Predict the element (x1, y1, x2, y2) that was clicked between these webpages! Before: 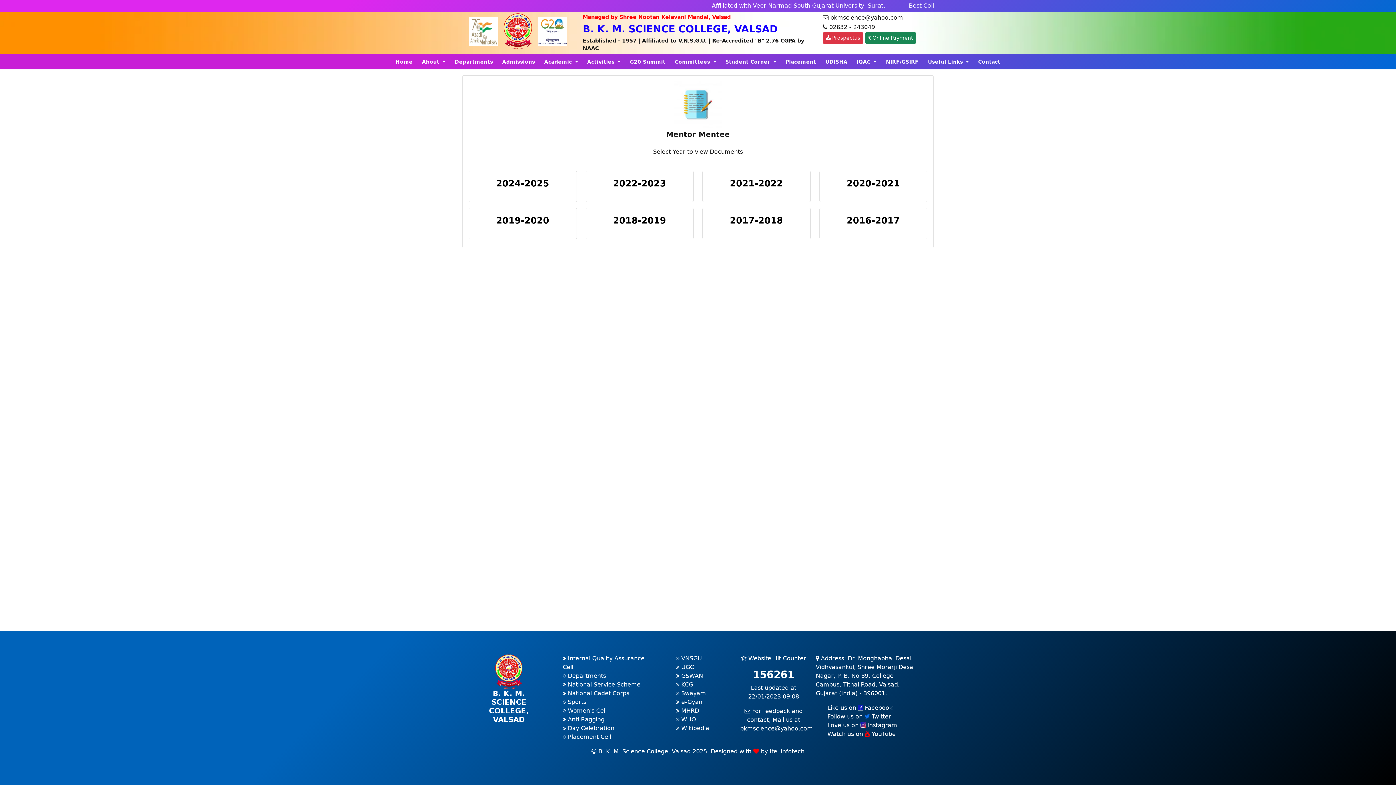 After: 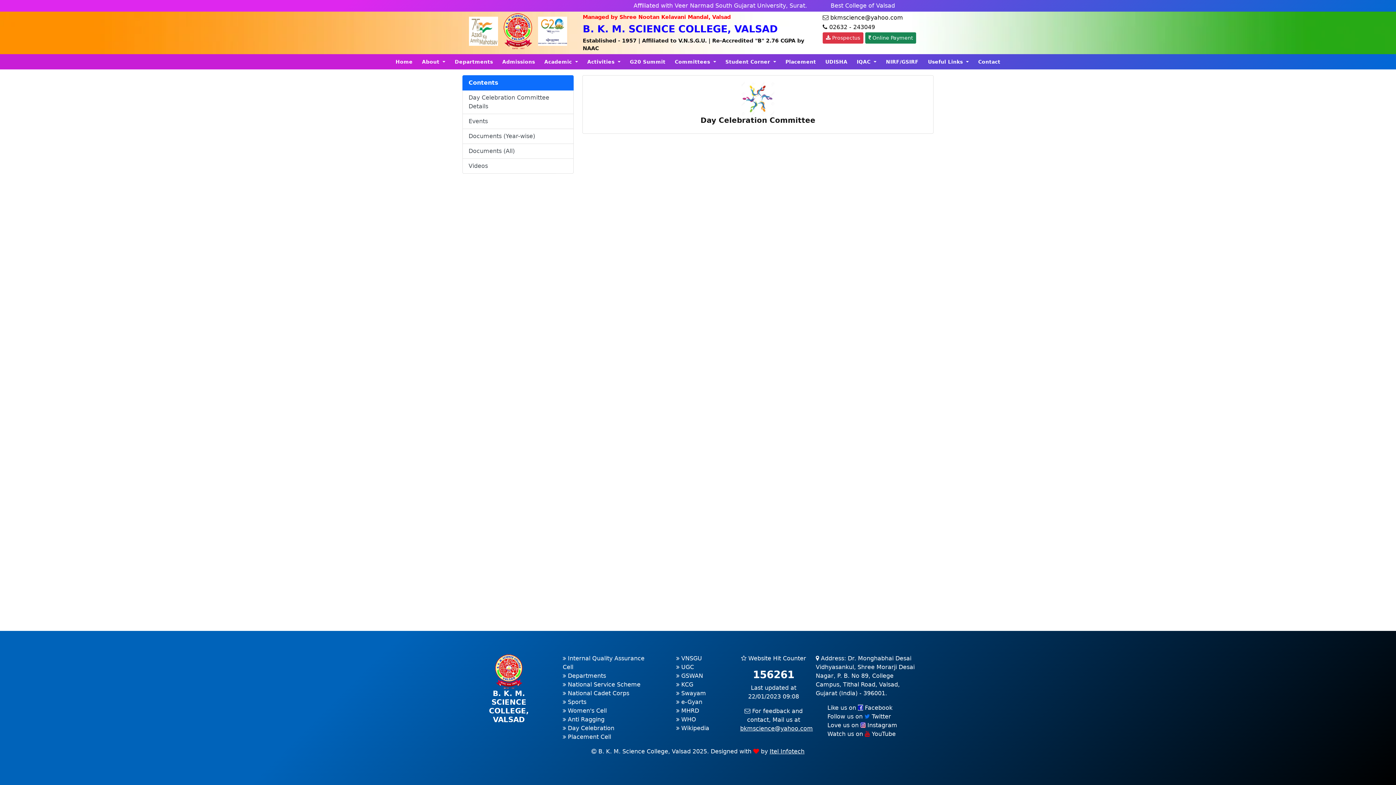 Action: label:  Day Celebration bbox: (562, 725, 614, 732)